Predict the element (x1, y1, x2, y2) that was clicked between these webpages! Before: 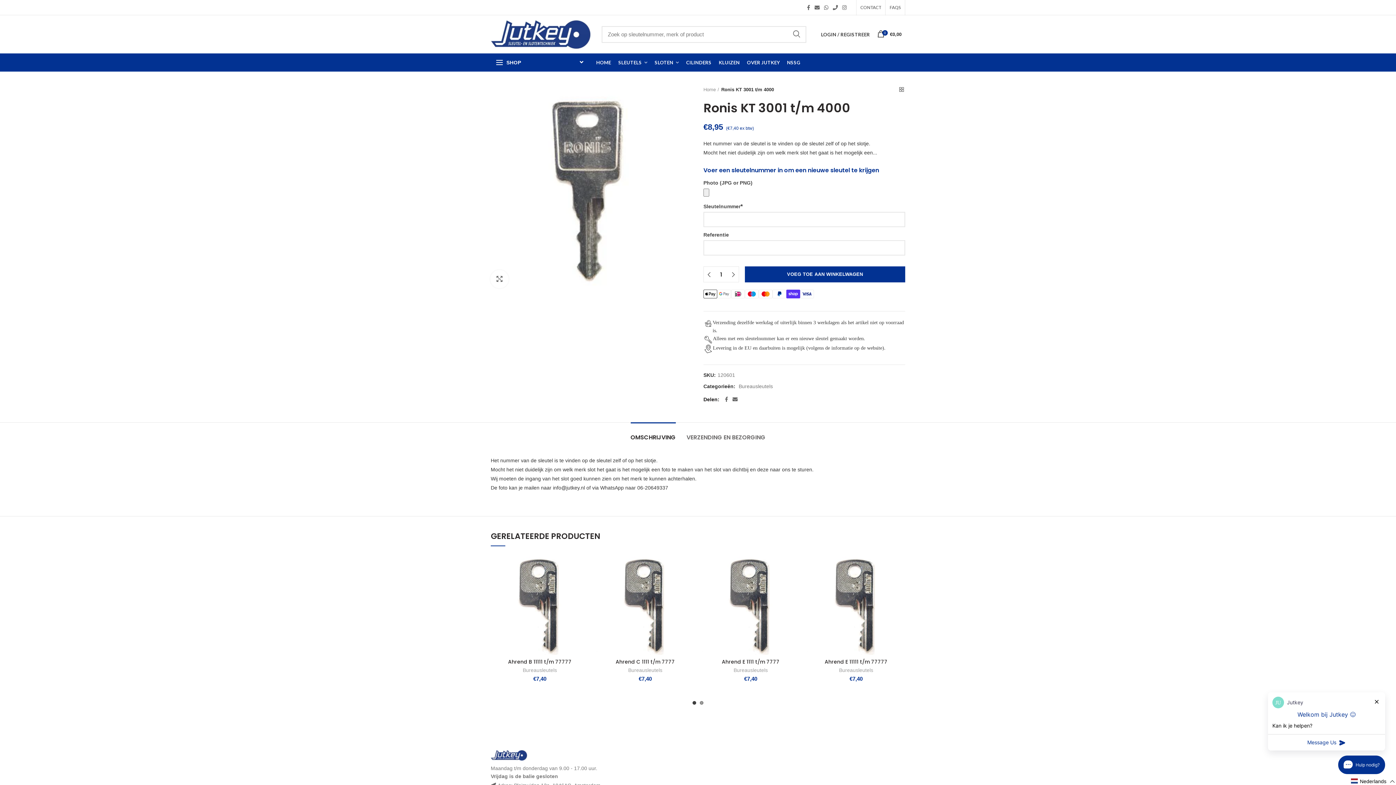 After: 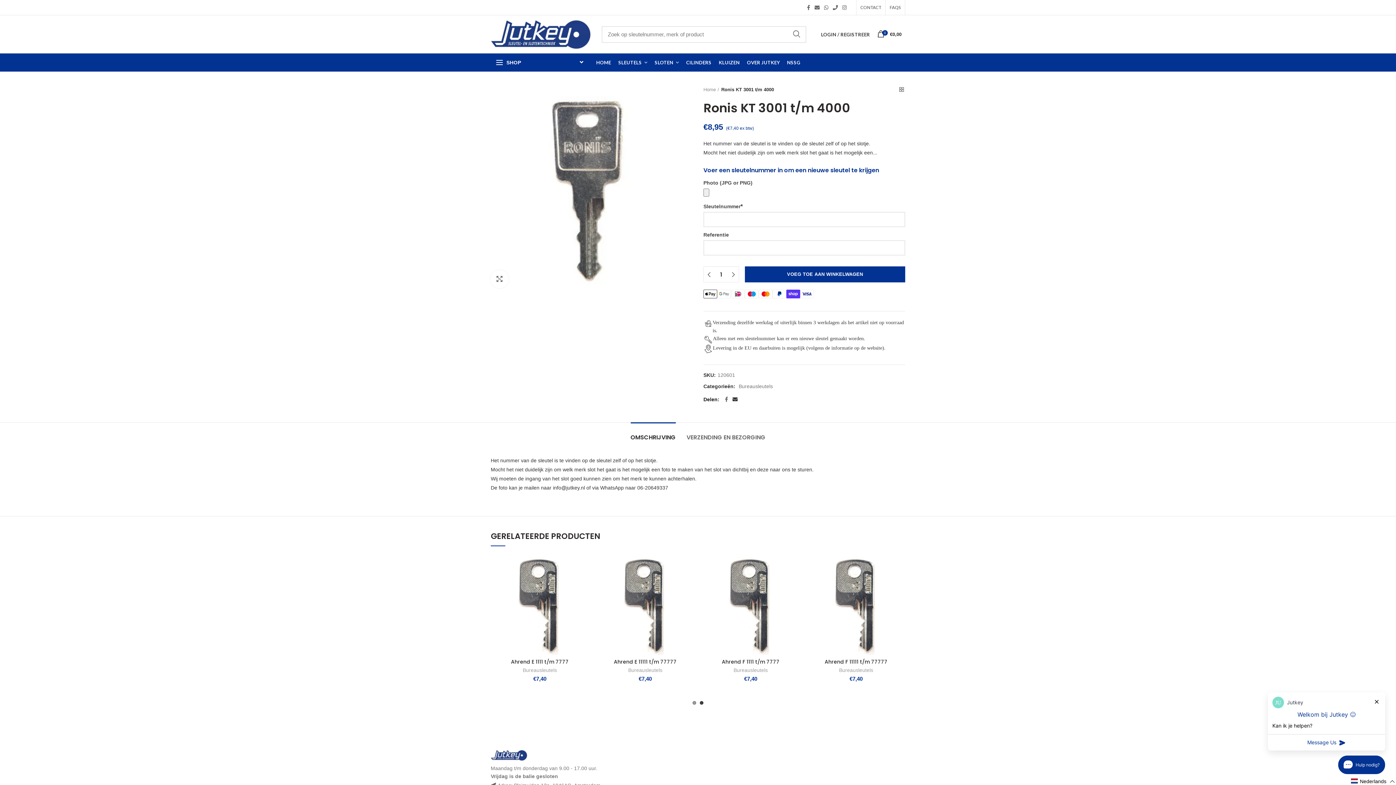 Action: label:  Email bbox: (730, 394, 740, 404)